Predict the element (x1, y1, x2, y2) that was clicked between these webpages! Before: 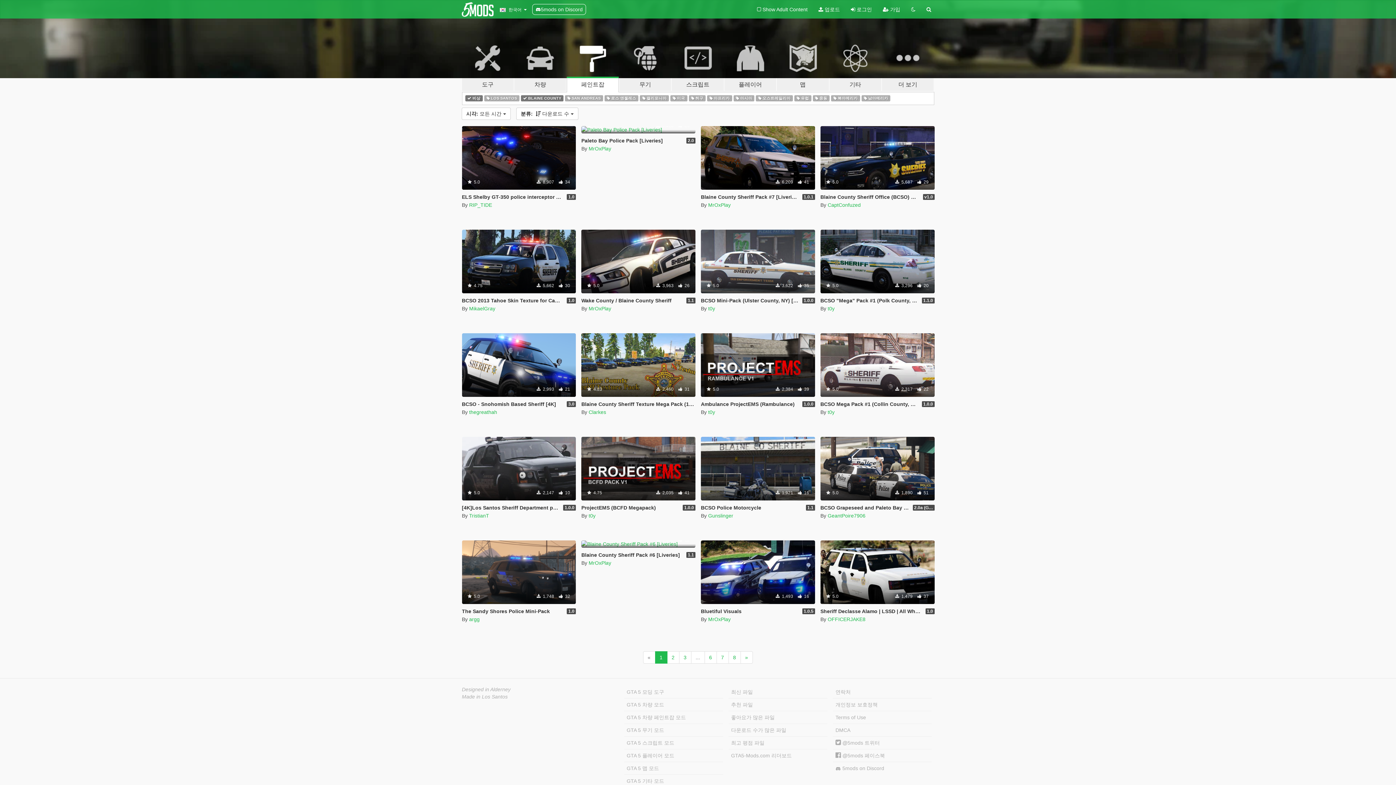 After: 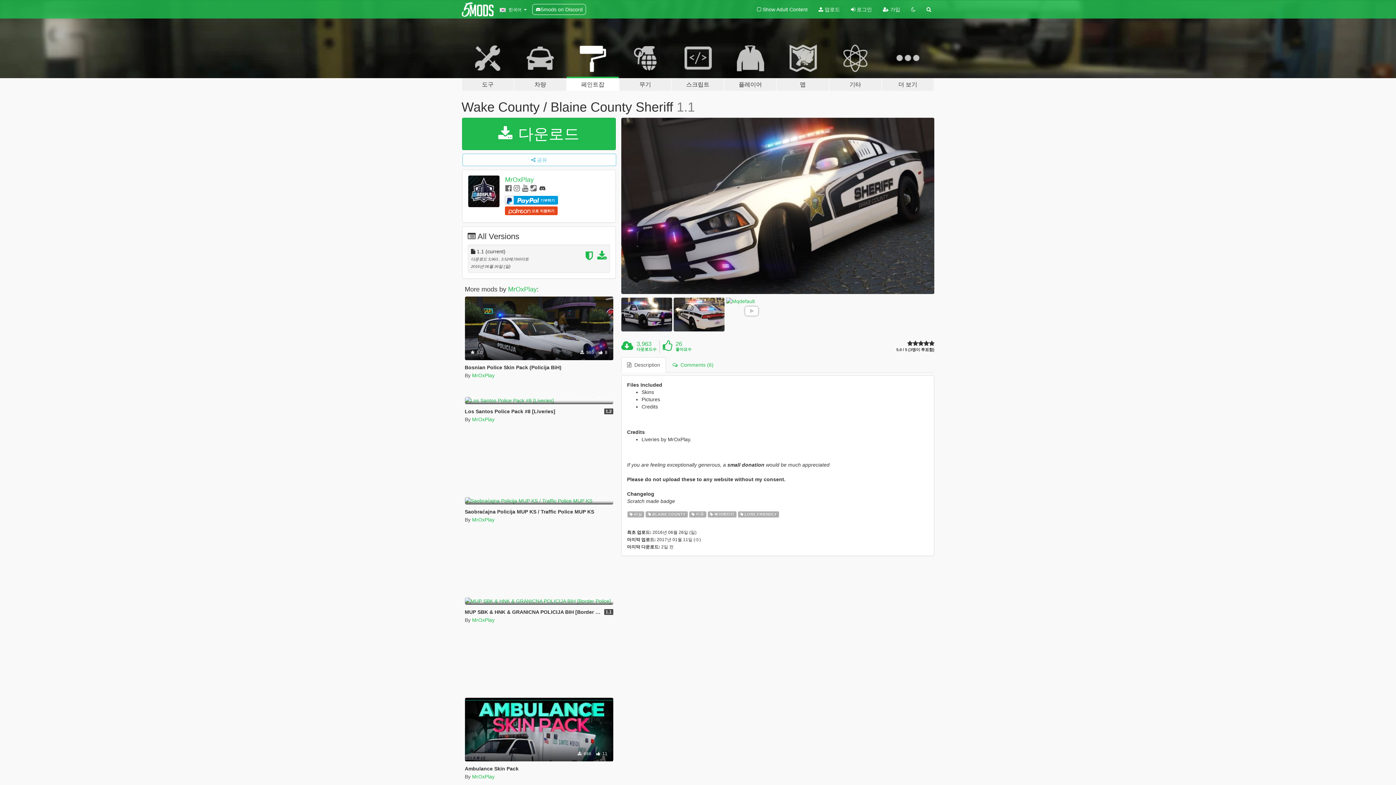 Action: bbox: (581, 297, 671, 303) label: Wake County / Blaine County Sheriff